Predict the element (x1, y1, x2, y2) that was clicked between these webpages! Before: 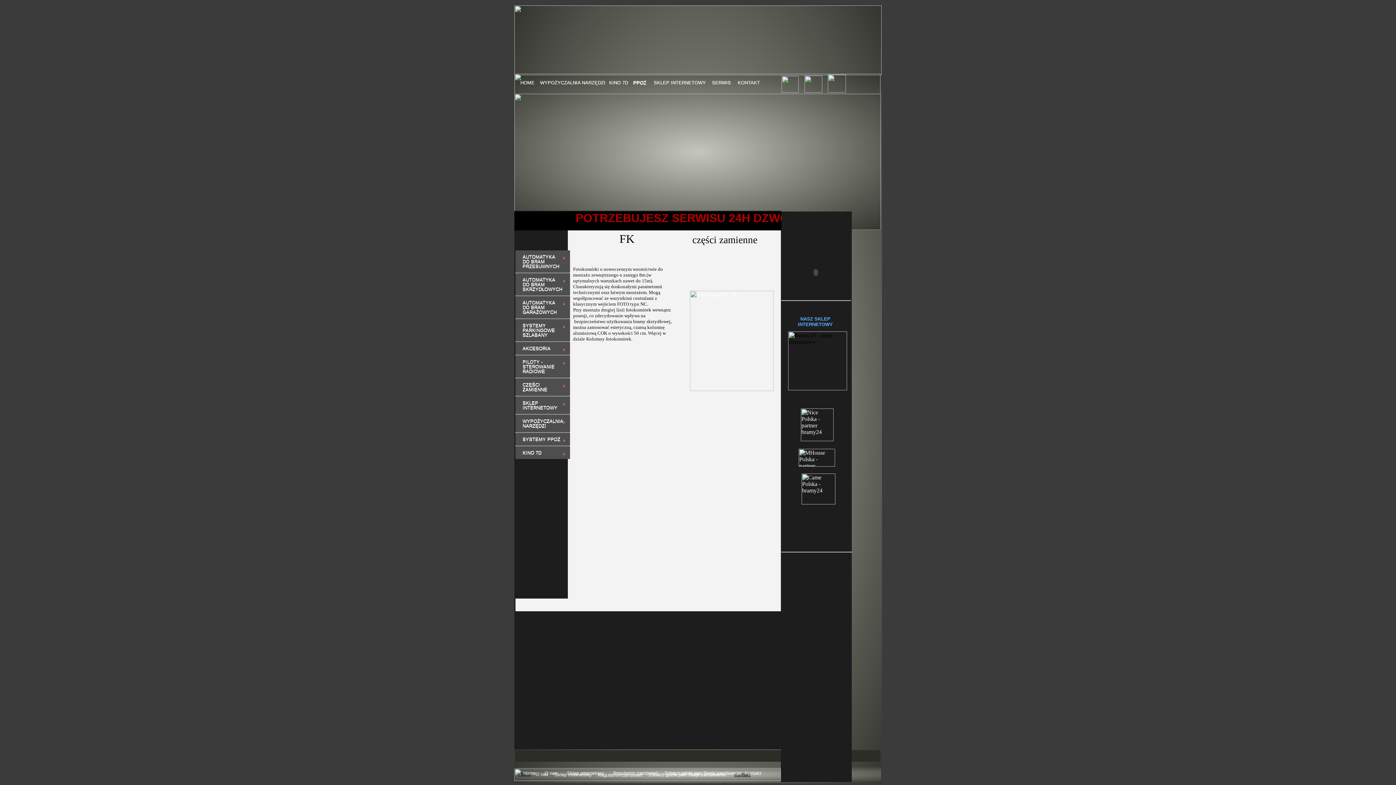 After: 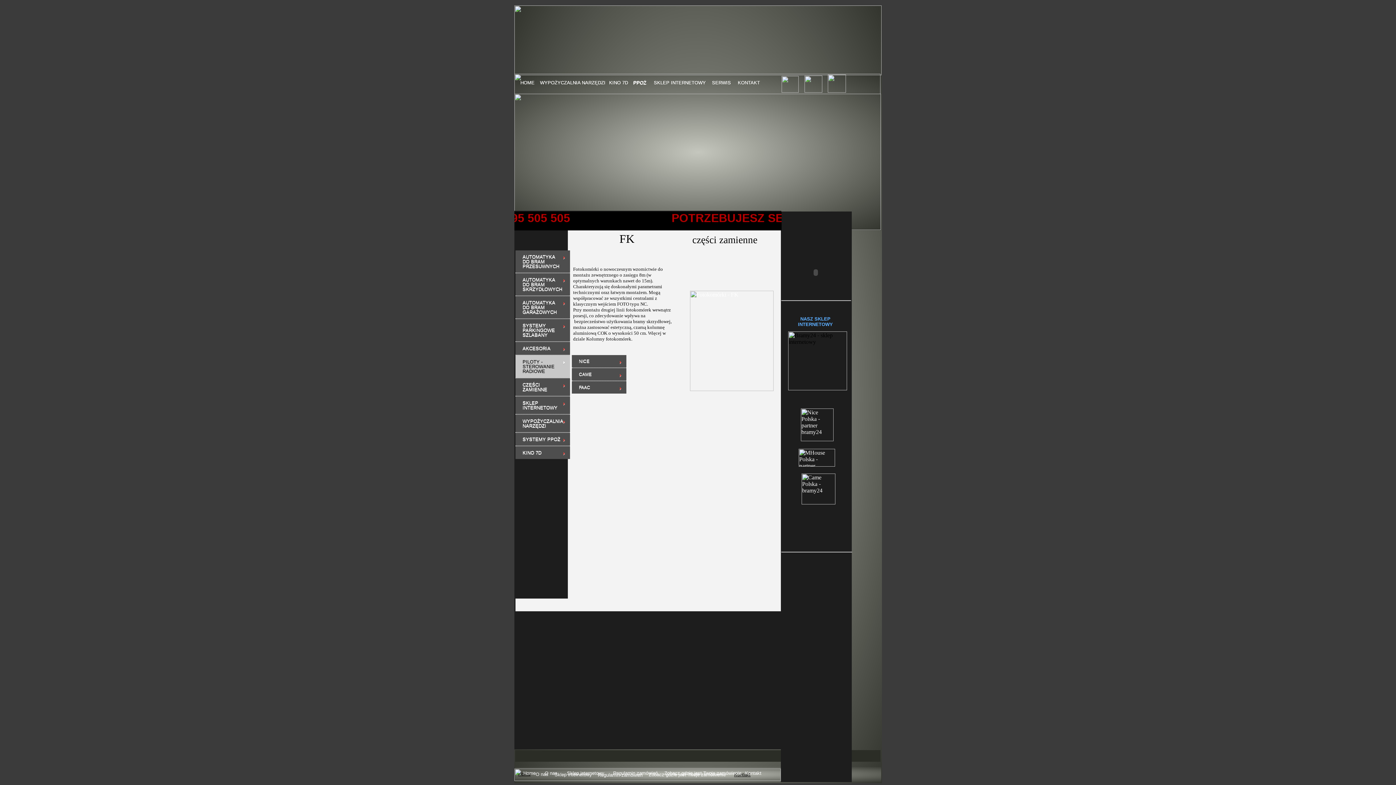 Action: bbox: (515, 355, 570, 378) label: PILOTY - STEROWANIE RADIOWE